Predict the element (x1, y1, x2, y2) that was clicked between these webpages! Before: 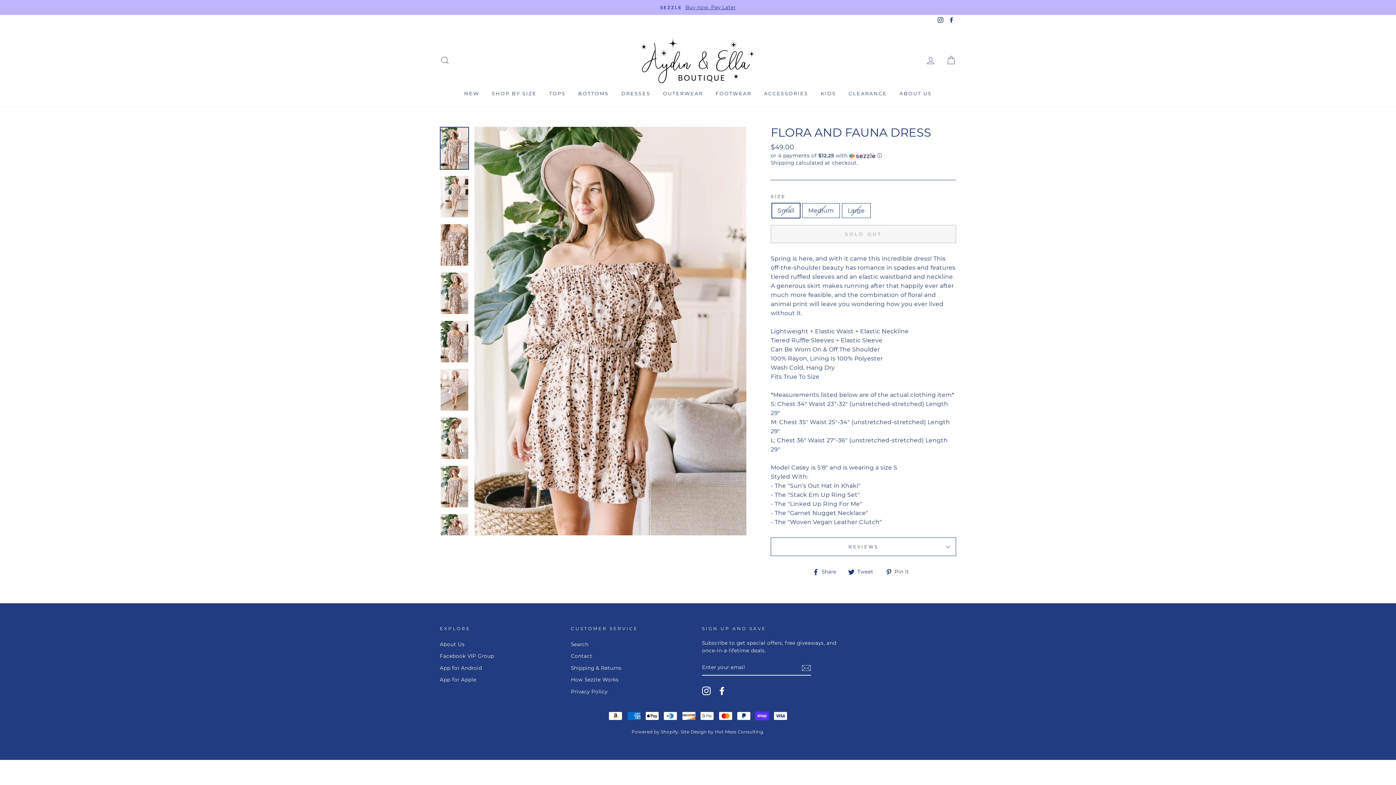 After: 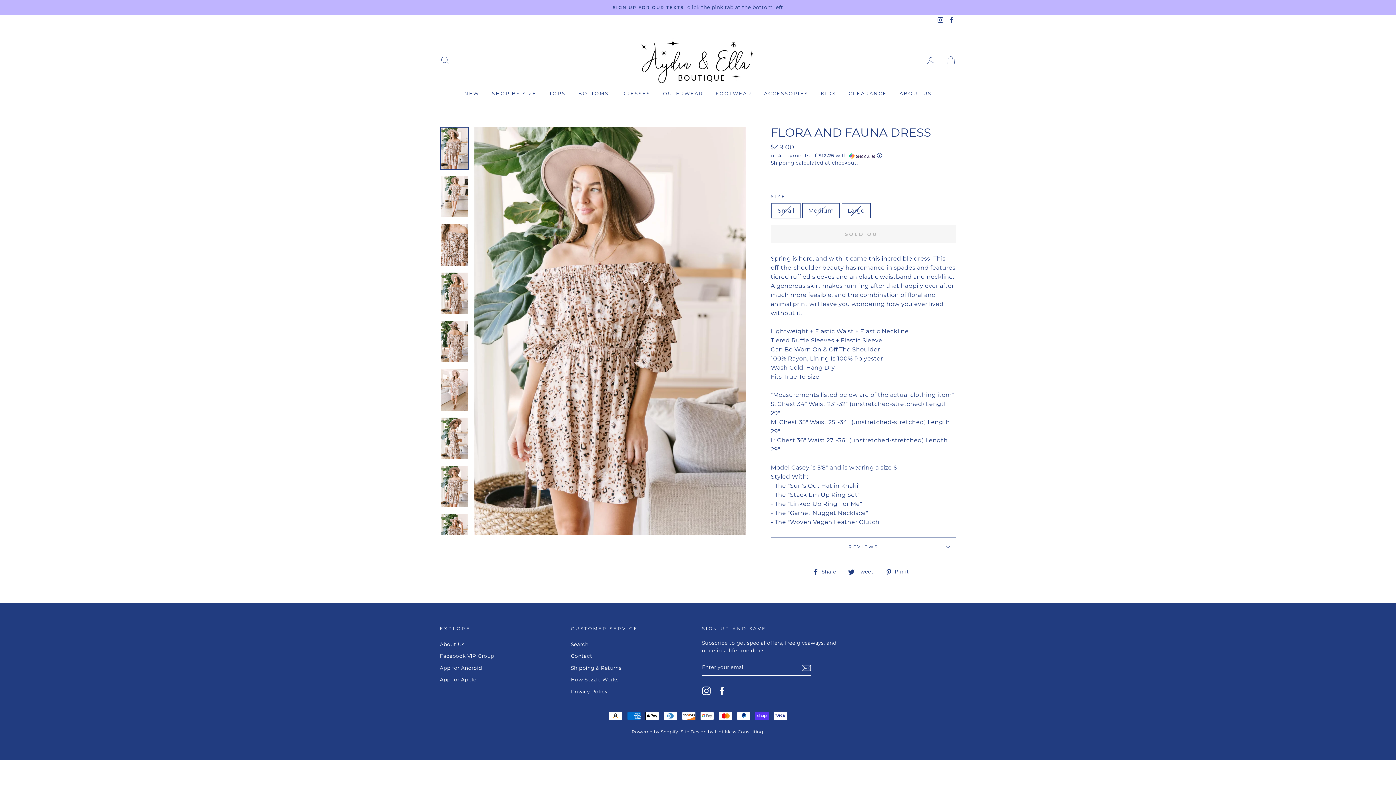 Action: label:  Tweet
Tweet on Twitter bbox: (848, 567, 879, 576)